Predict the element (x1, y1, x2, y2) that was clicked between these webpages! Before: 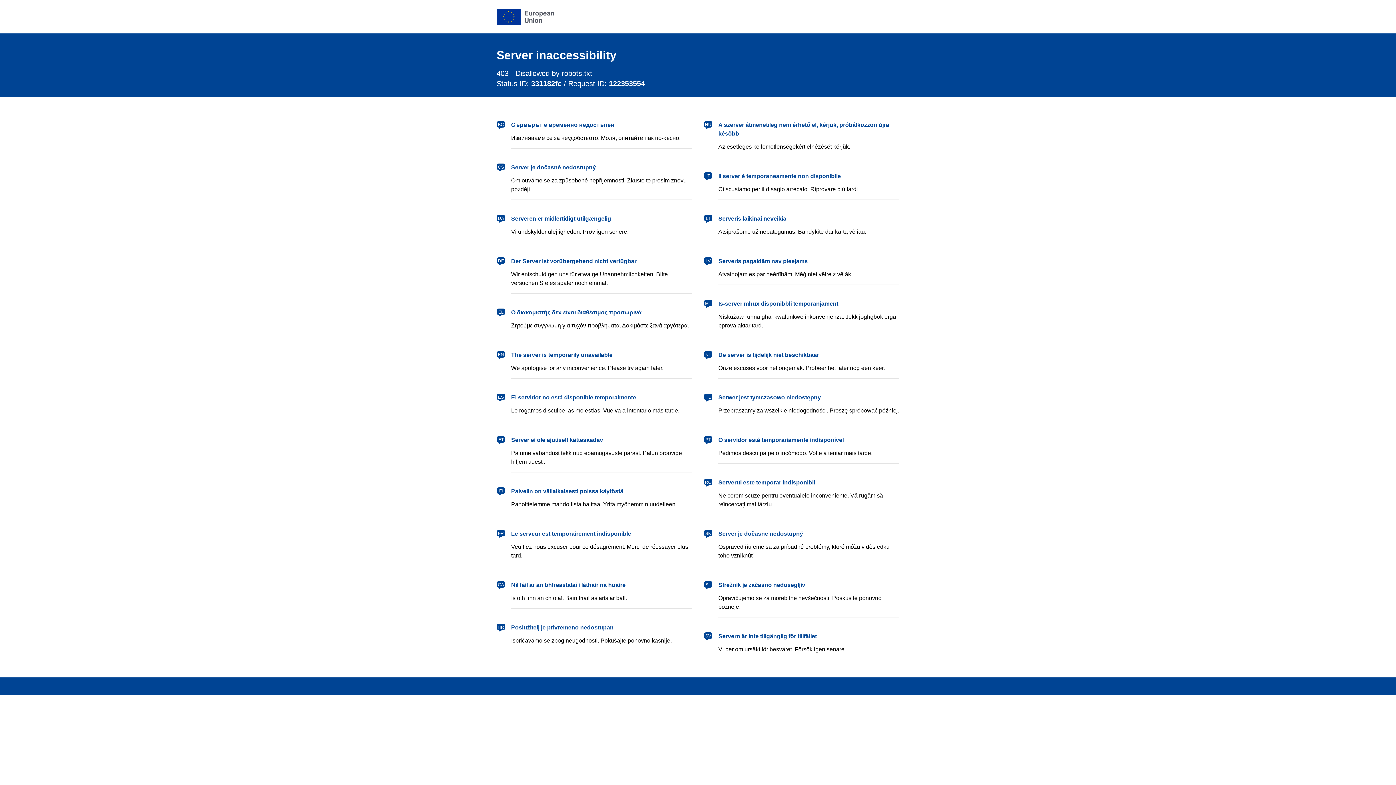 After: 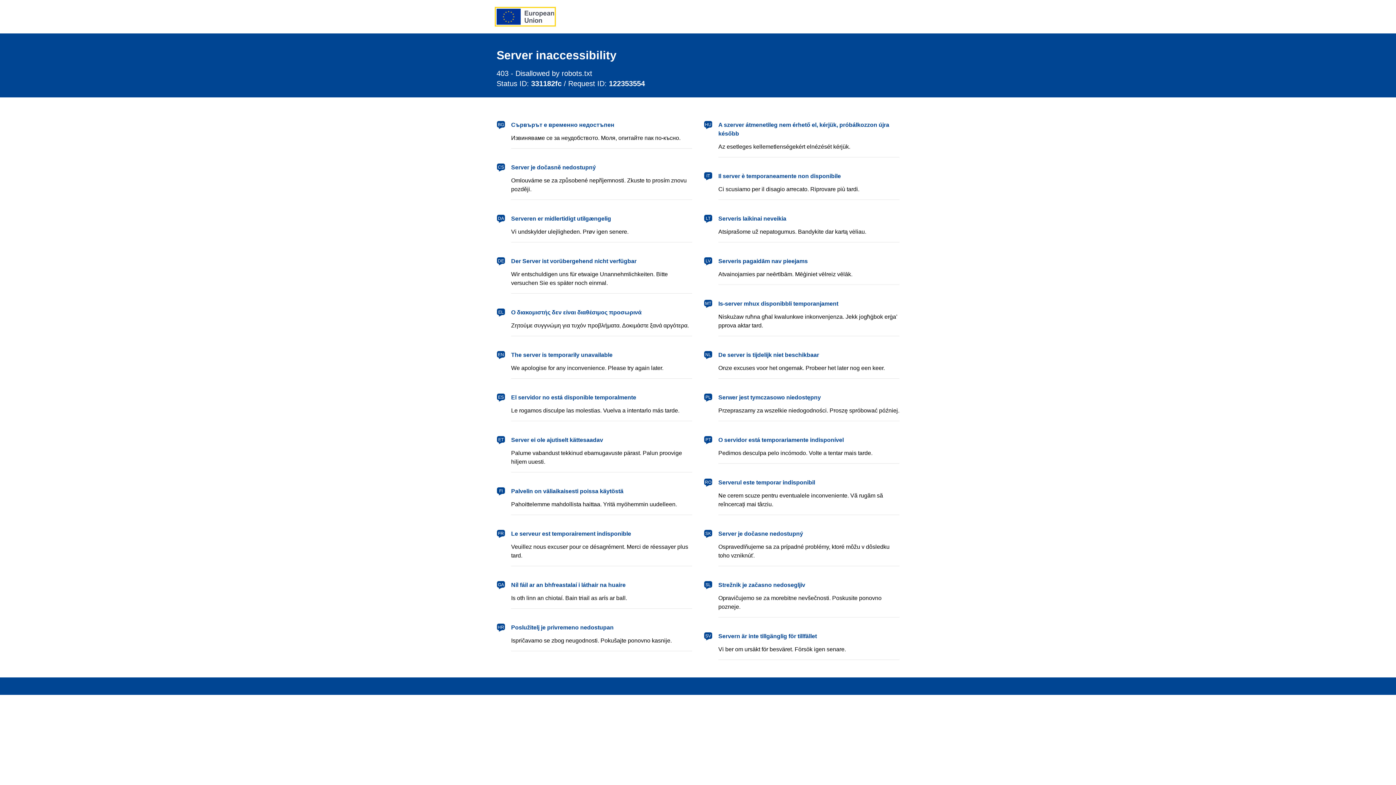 Action: bbox: (496, 8, 554, 24) label: European Union